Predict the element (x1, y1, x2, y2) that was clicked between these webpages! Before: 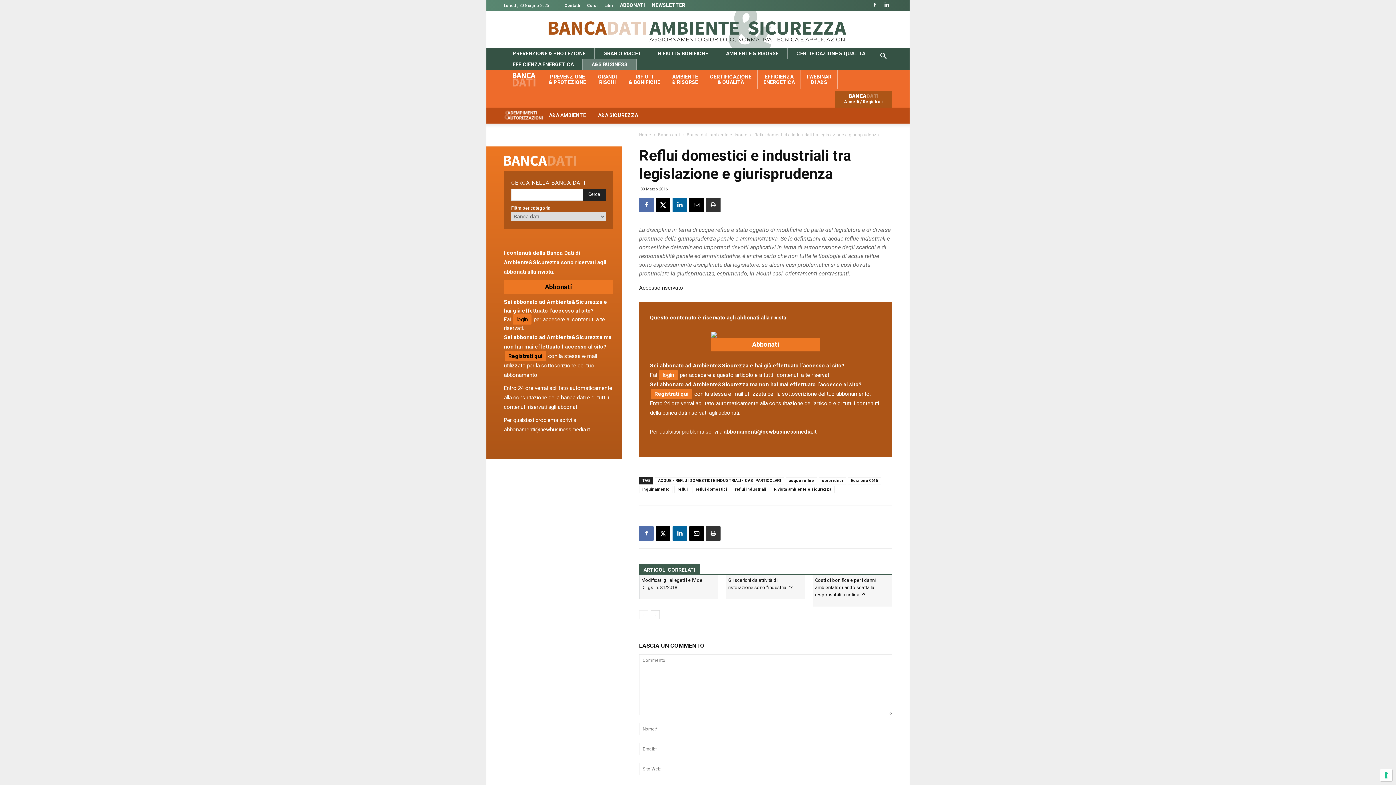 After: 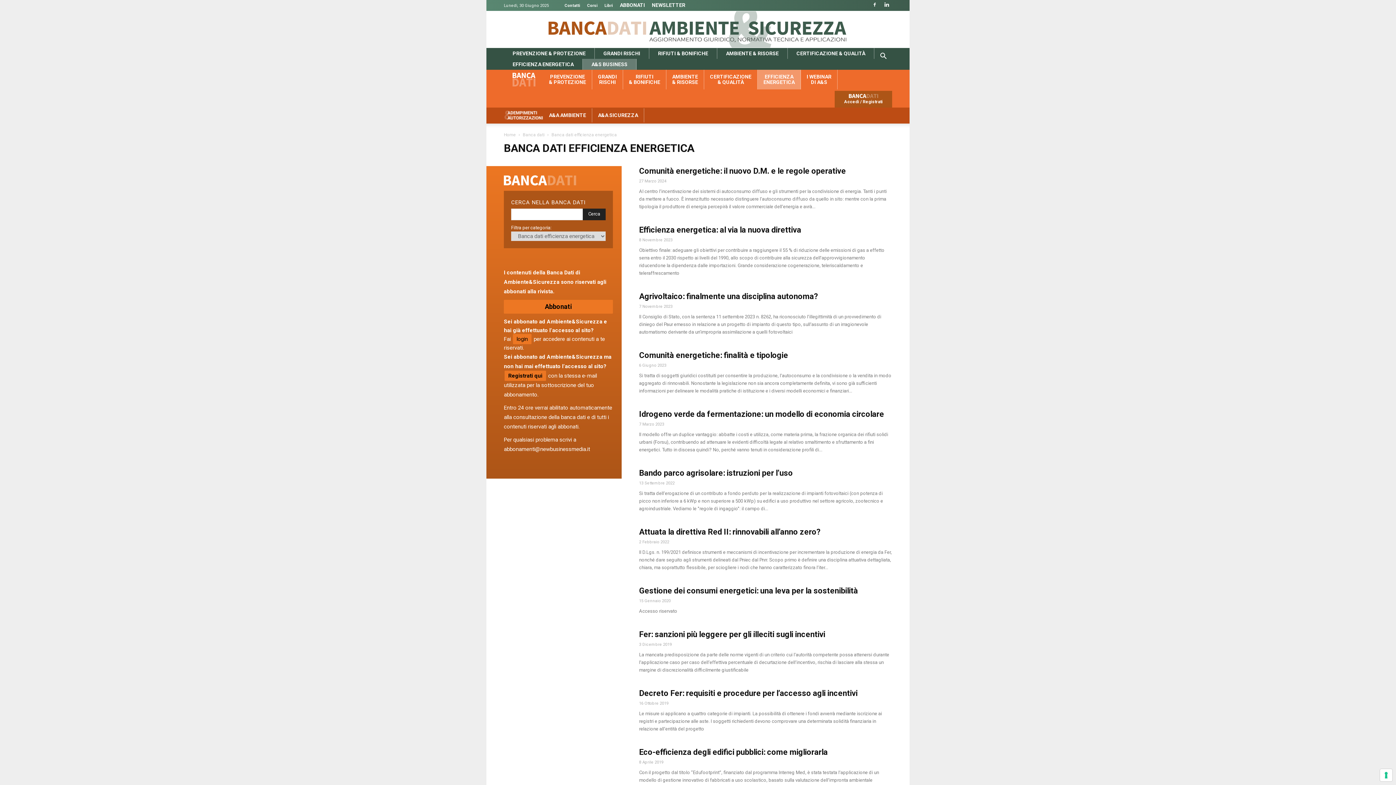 Action: label: EFFICIENZA
ENERGETICA bbox: (757, 69, 801, 89)